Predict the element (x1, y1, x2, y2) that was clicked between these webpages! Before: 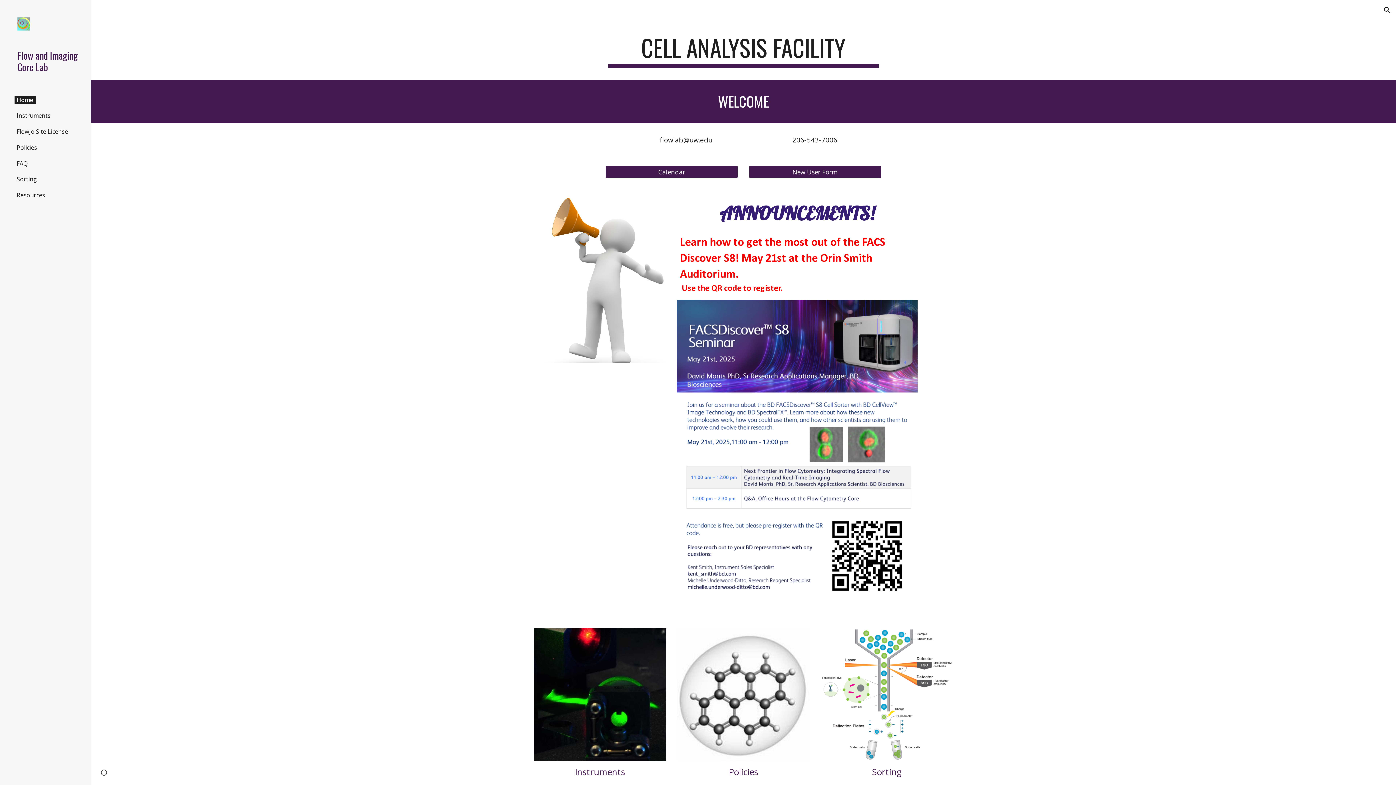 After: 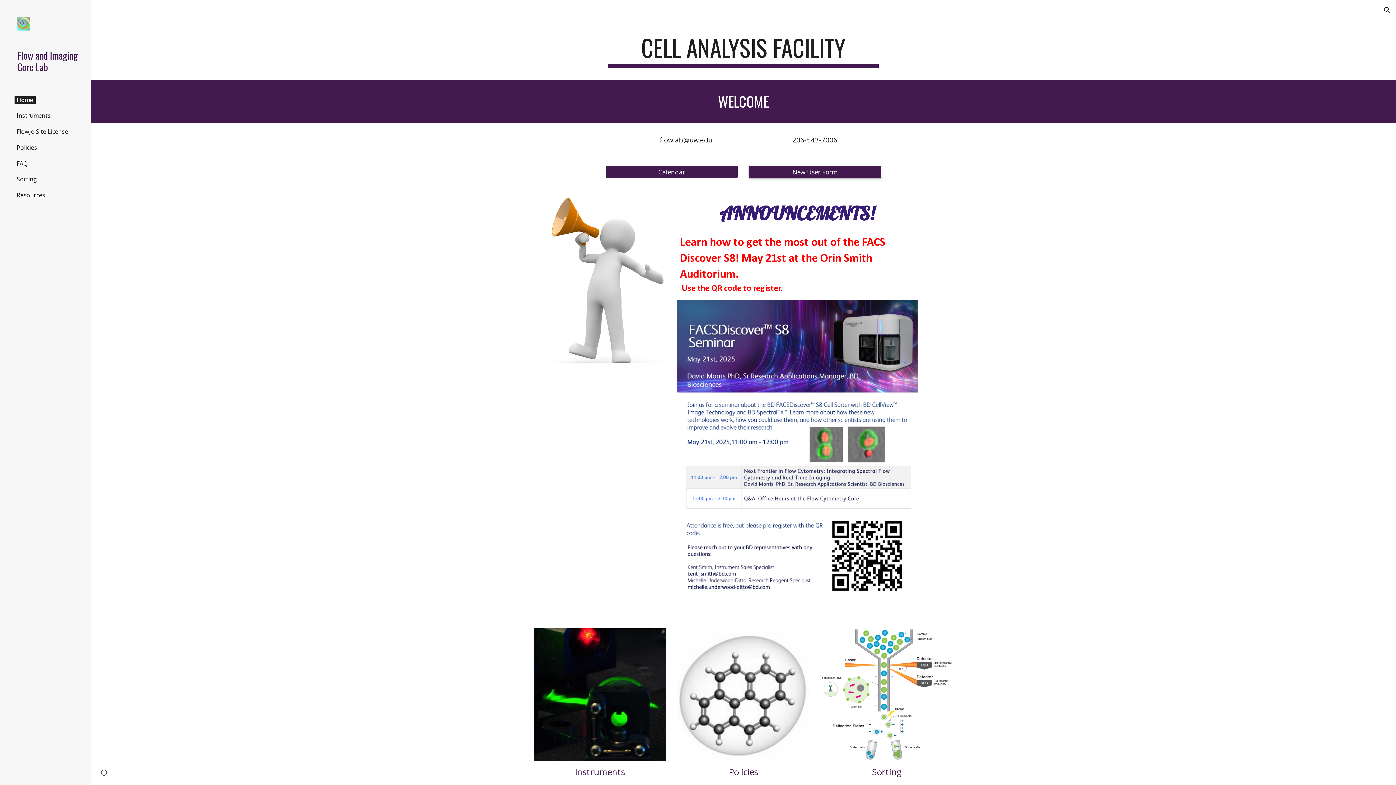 Action: label: New User Form bbox: (749, 161, 881, 182)